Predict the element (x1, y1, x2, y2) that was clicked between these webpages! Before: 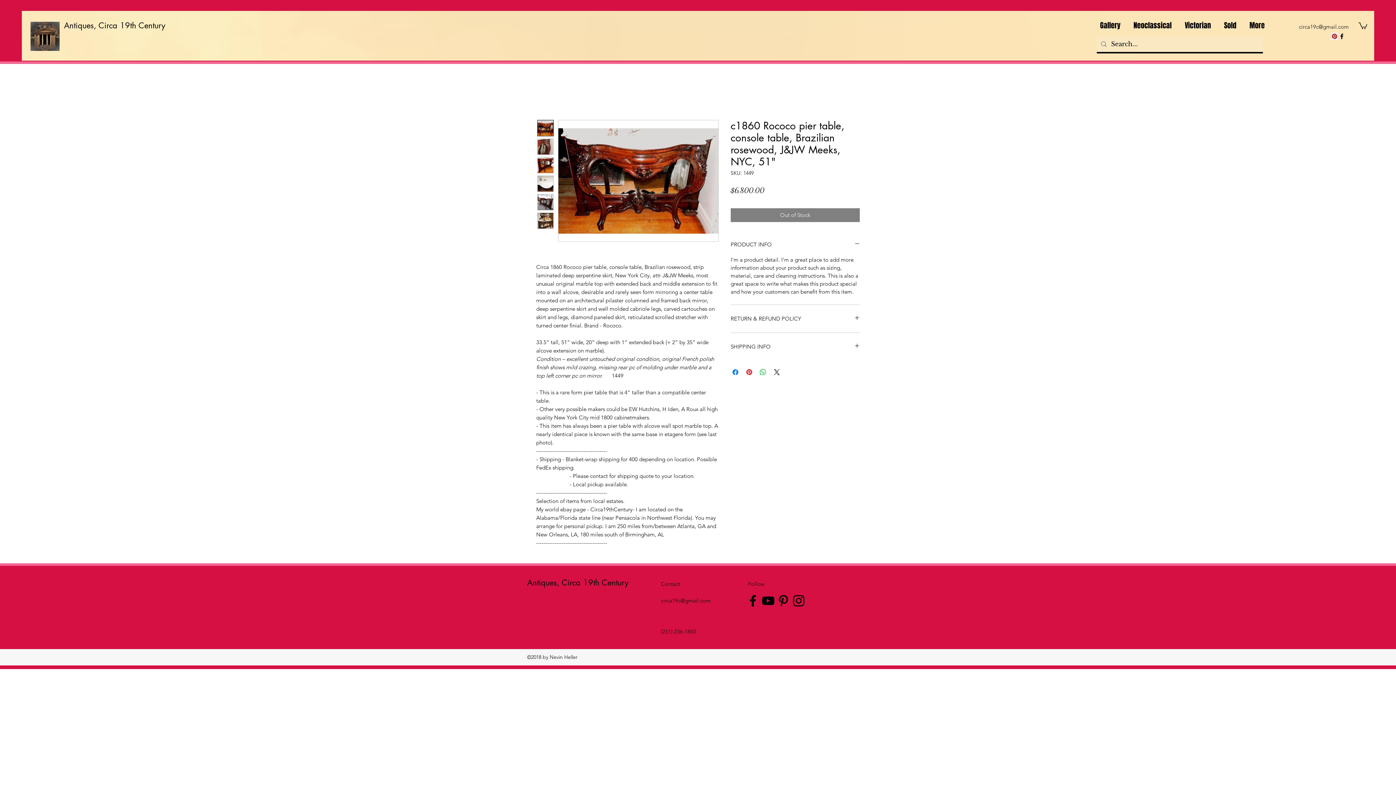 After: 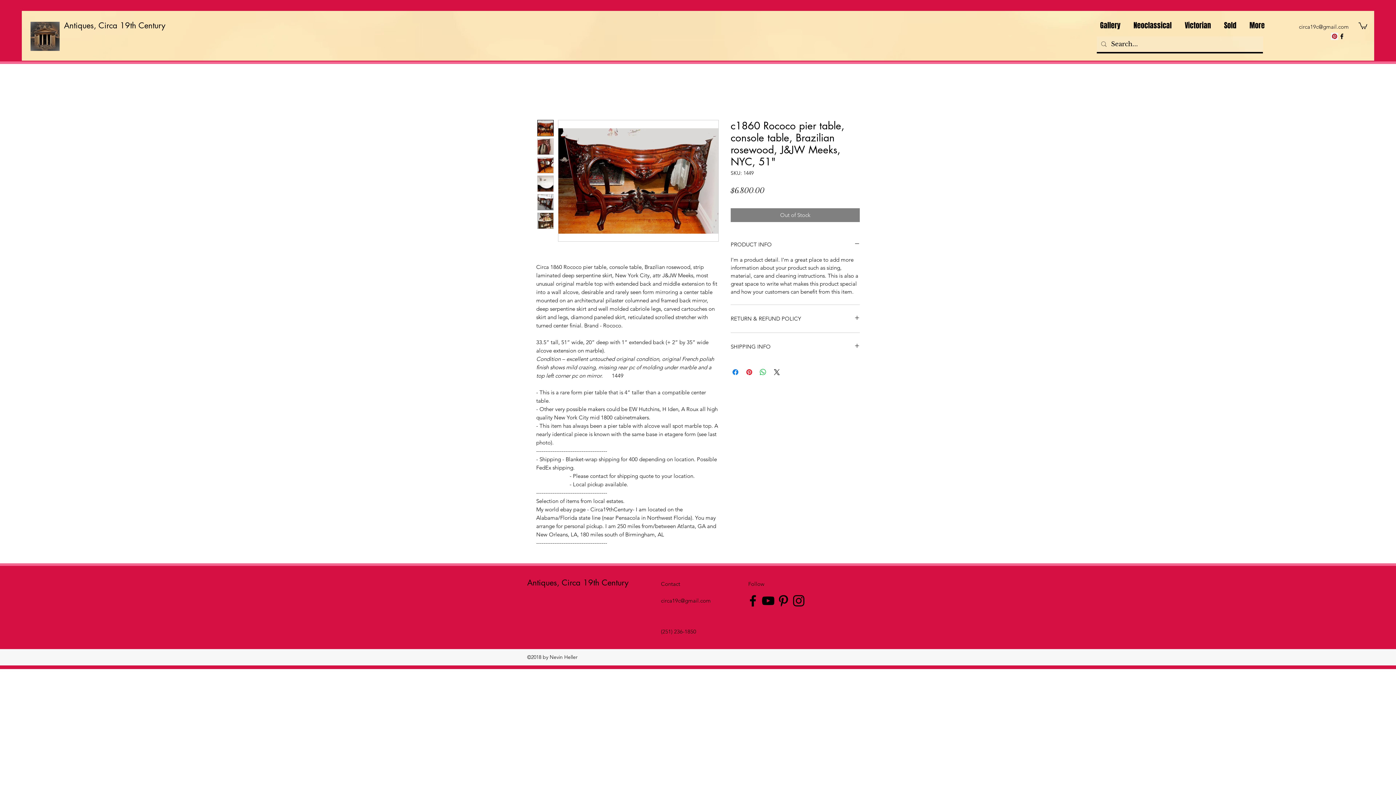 Action: bbox: (1299, 23, 1349, 30) label: circa19c@gmail.com